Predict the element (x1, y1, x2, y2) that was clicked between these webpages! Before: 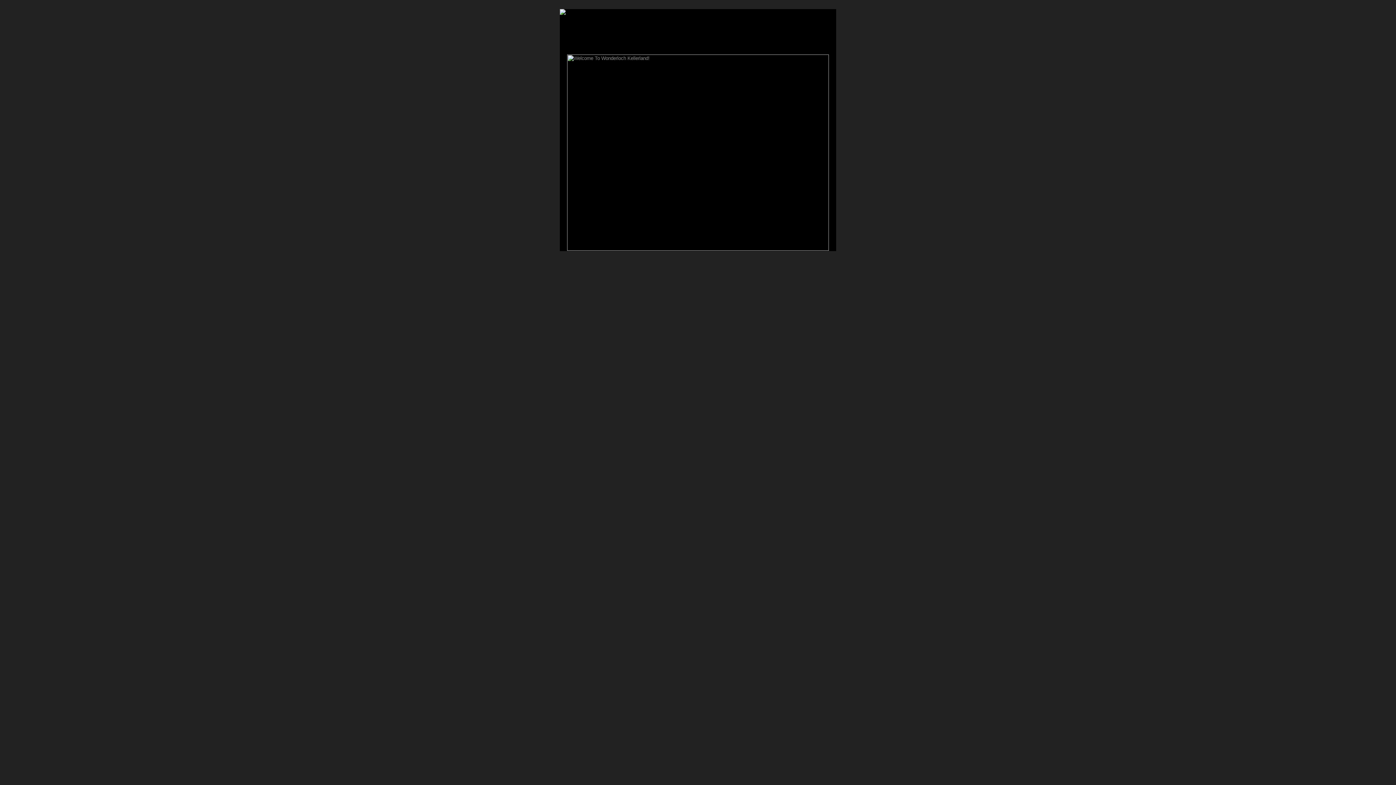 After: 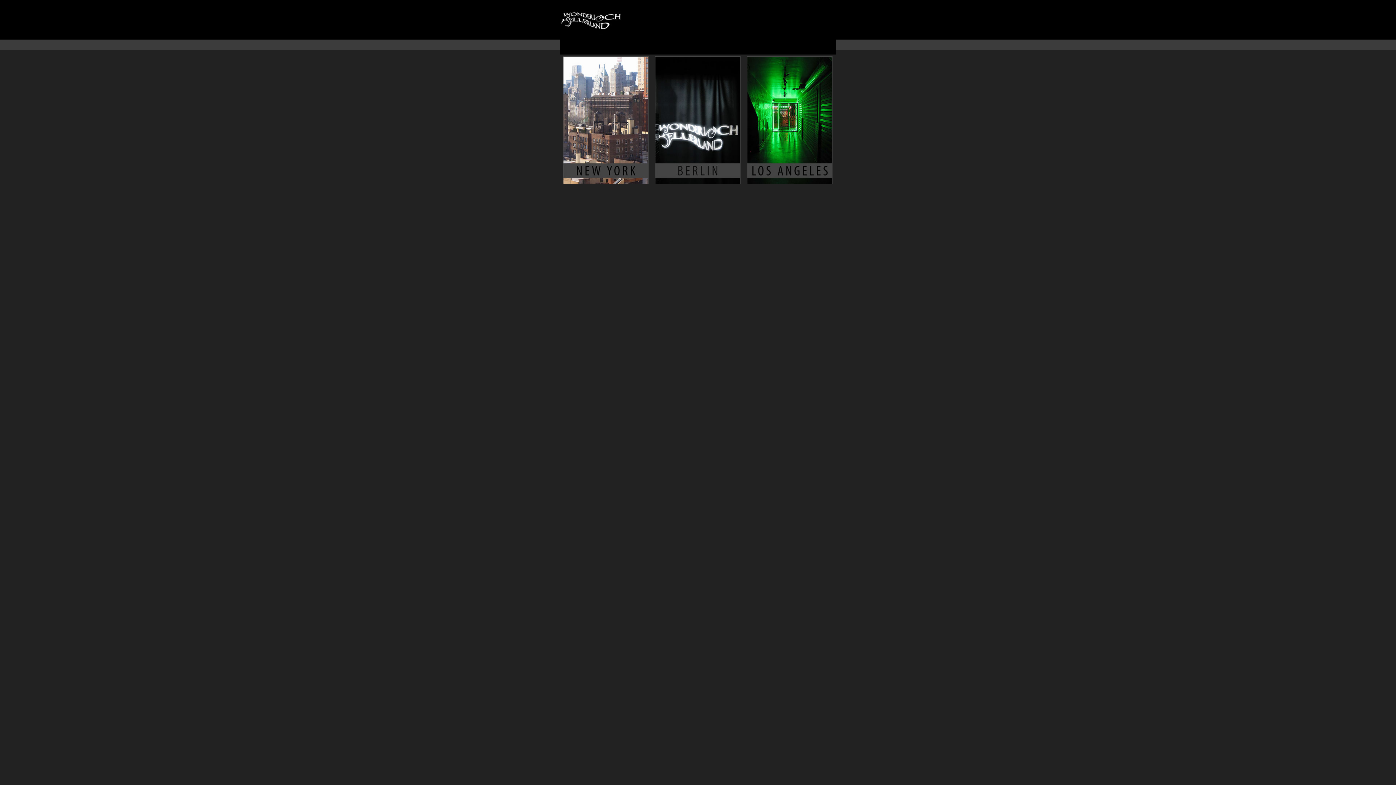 Action: bbox: (565, 54, 830, 250)